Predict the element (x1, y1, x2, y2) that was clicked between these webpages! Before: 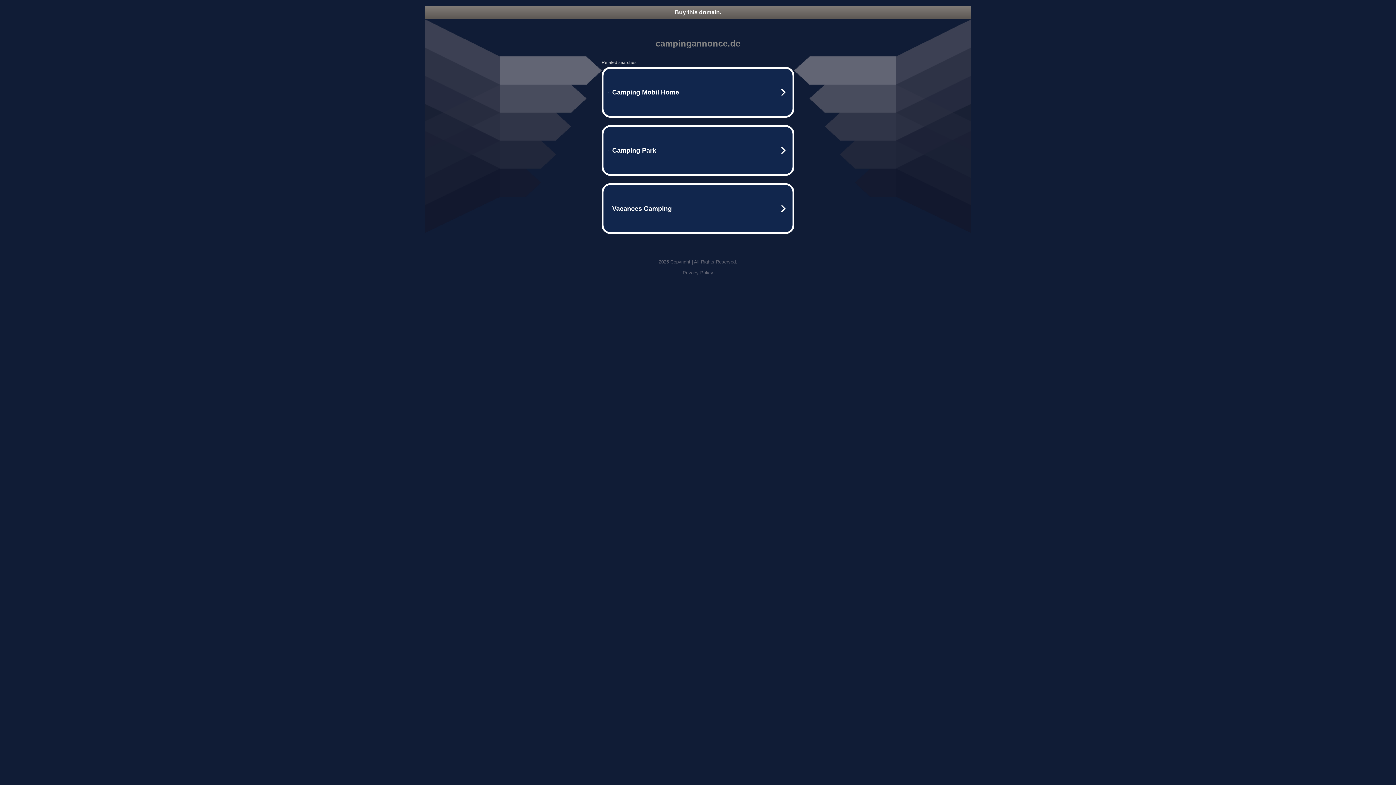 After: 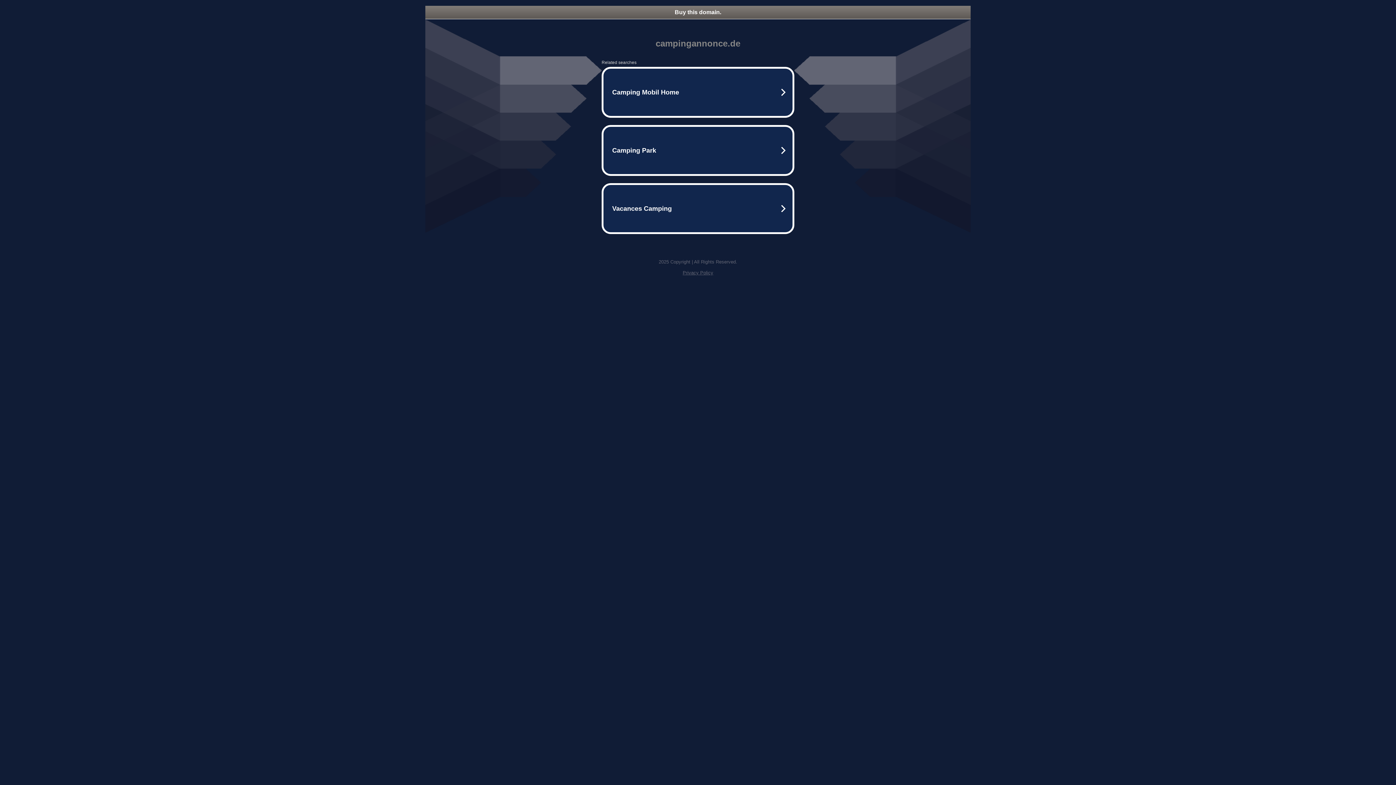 Action: label: Privacy Policy bbox: (682, 270, 713, 275)